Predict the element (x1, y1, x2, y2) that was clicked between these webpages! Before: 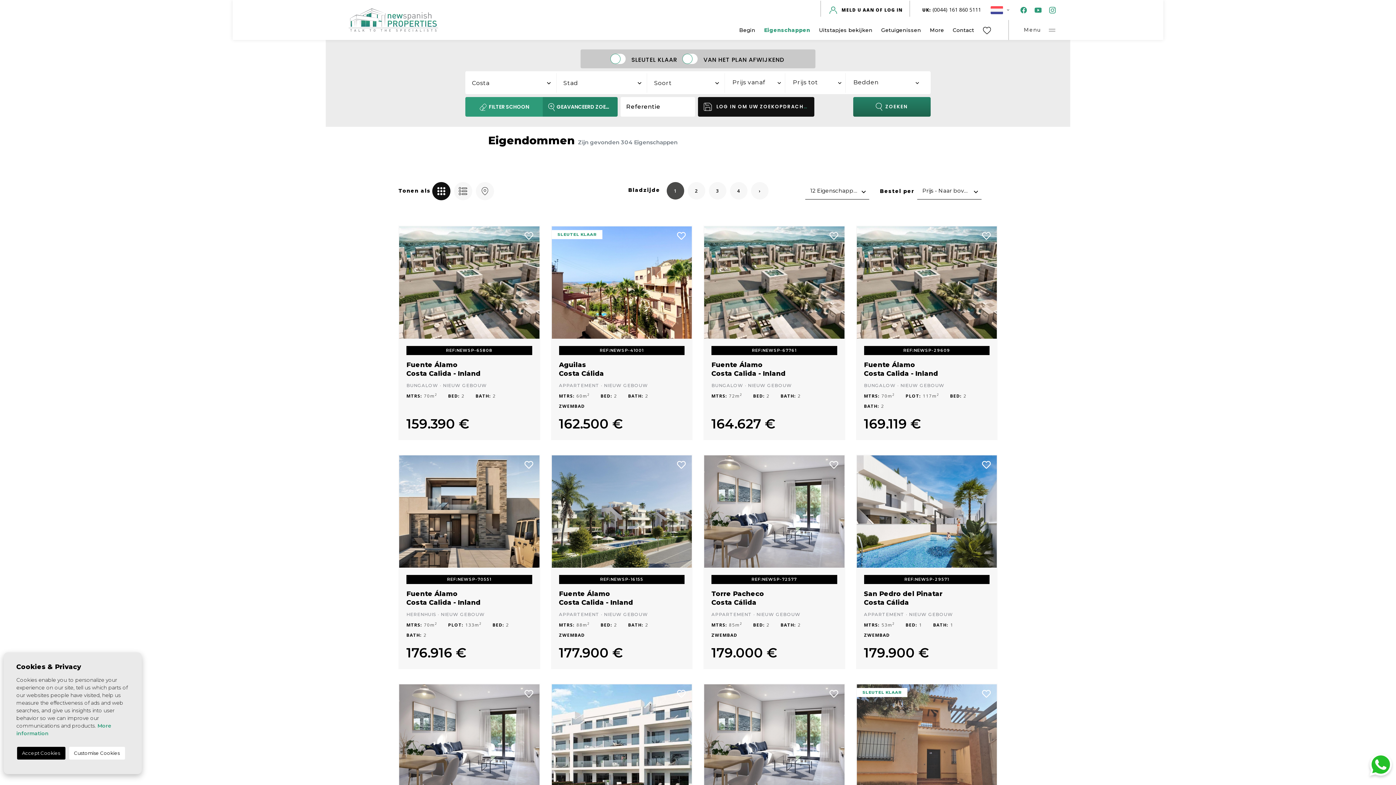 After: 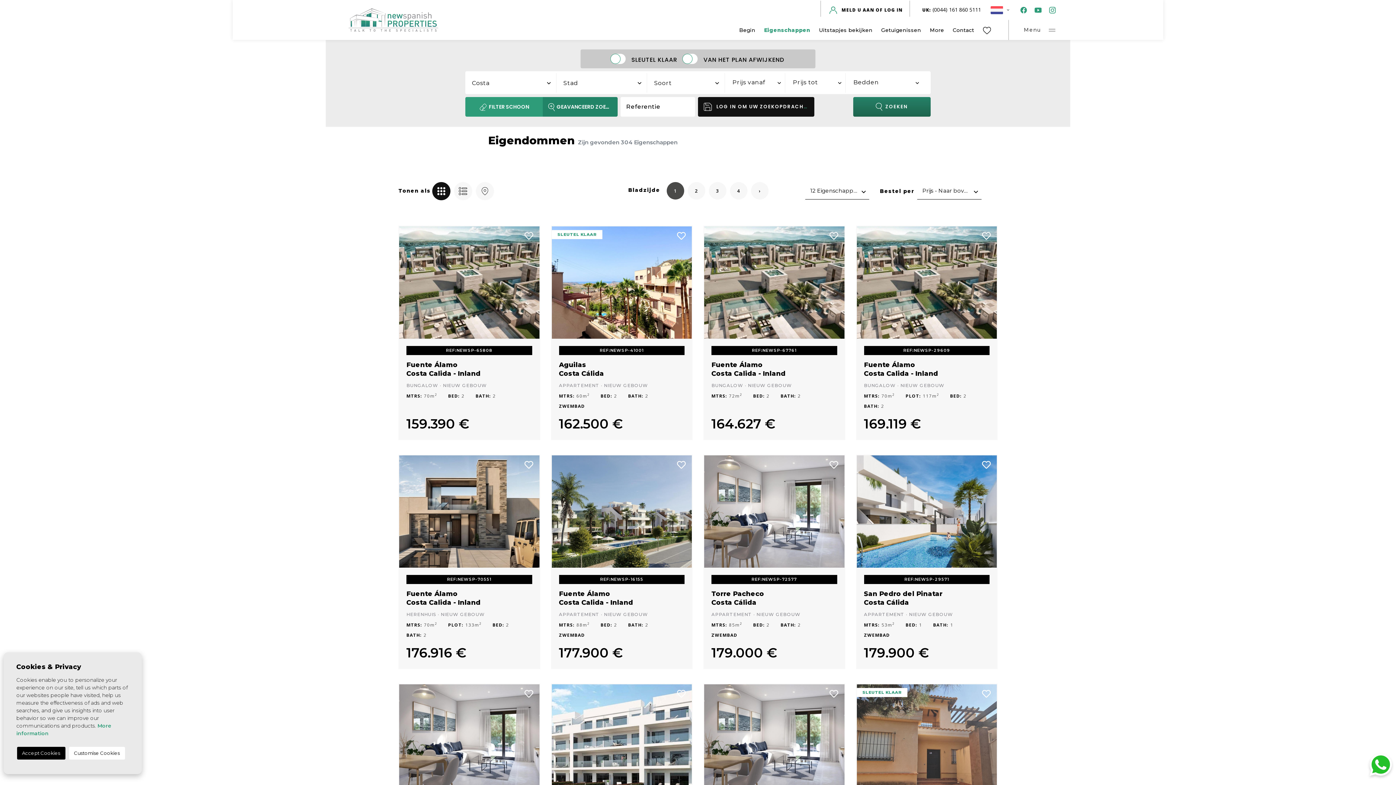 Action: bbox: (1017, 6, 1027, 12)